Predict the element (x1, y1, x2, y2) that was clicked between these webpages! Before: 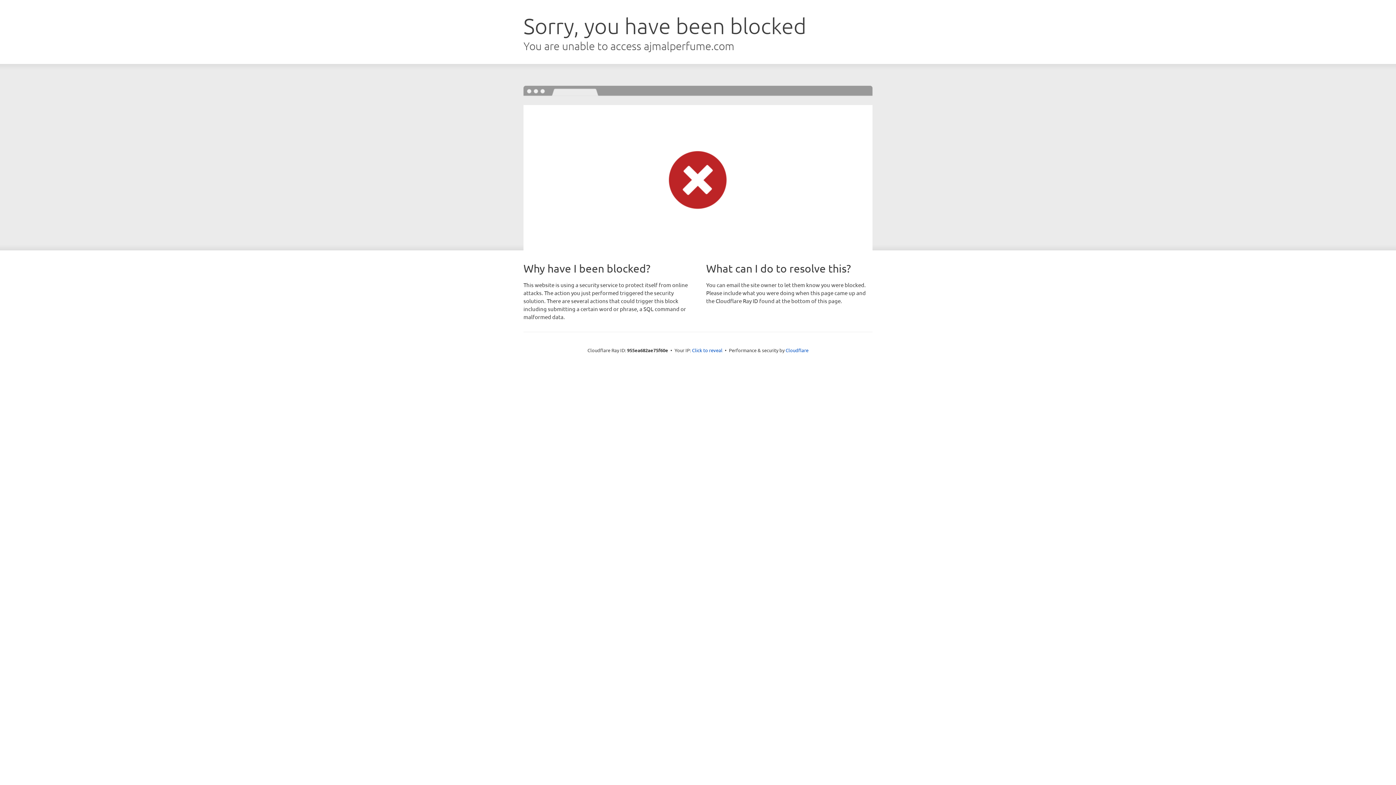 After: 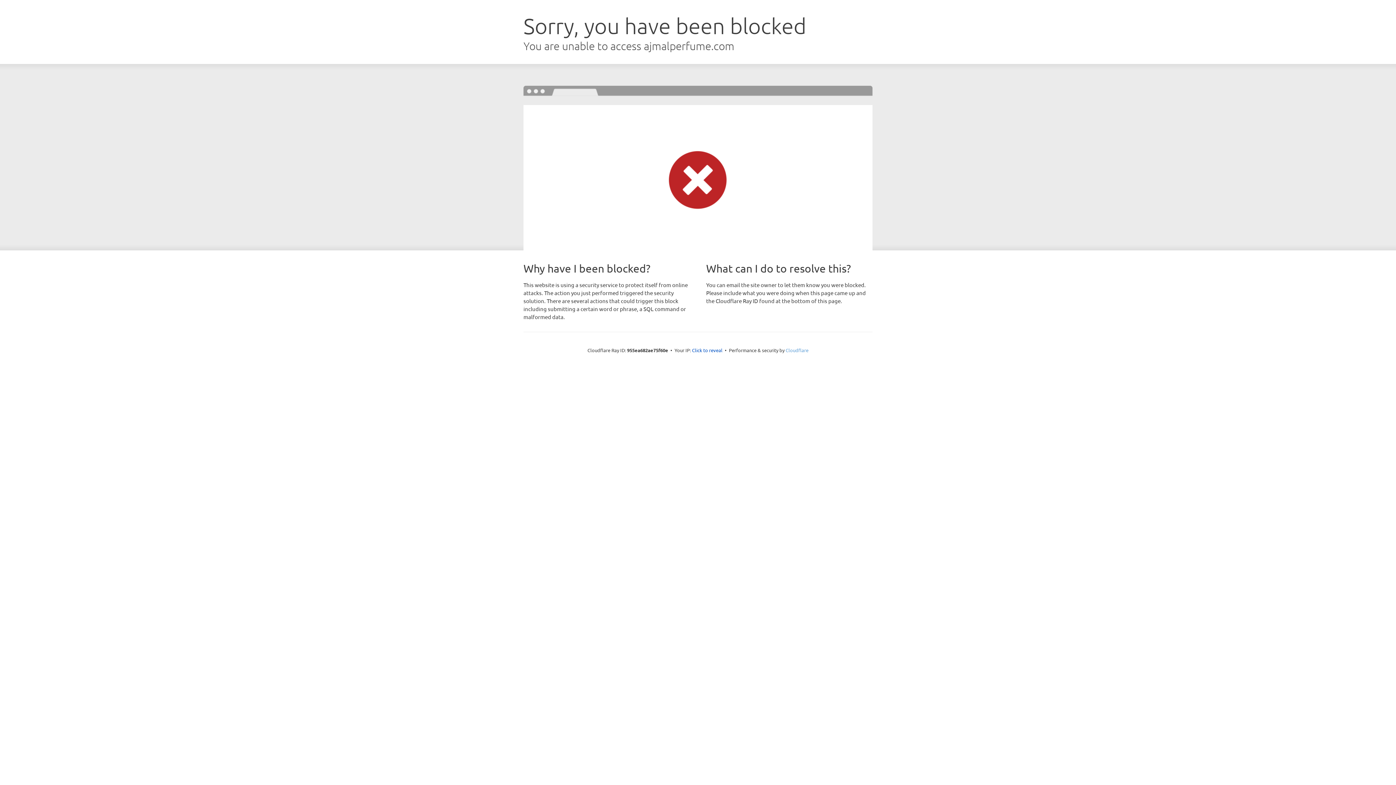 Action: label: Cloudflare bbox: (785, 347, 808, 353)